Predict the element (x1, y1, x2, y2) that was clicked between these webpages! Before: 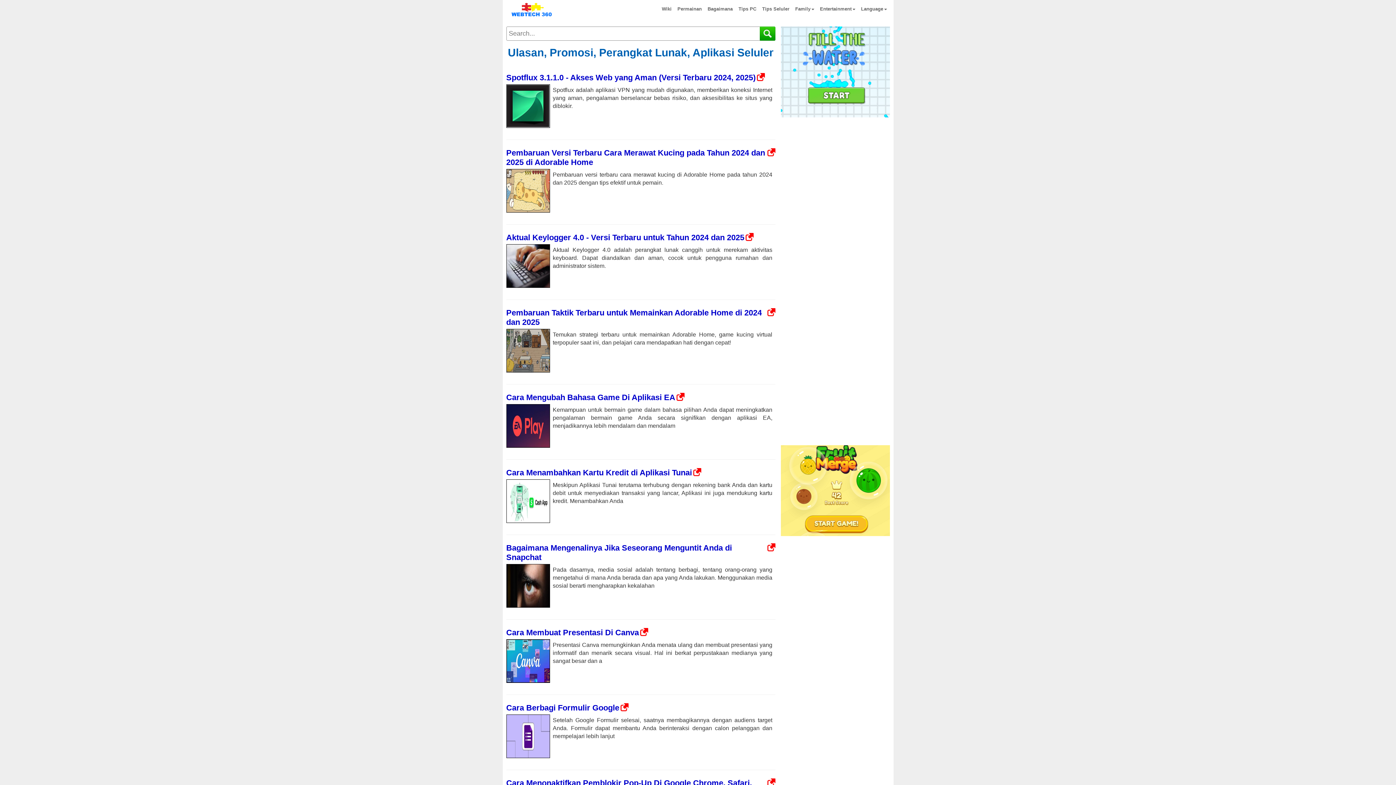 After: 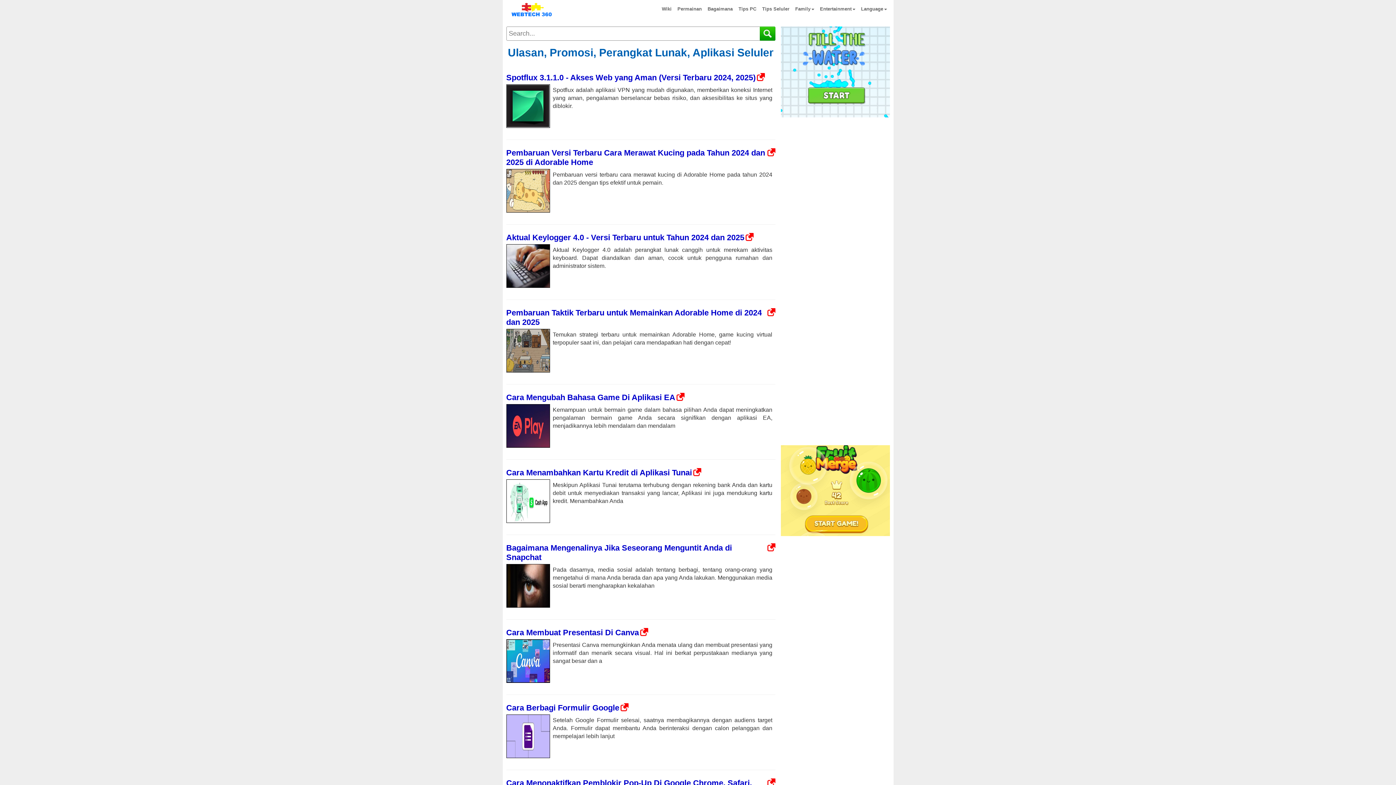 Action: bbox: (500, 1, 562, 20)